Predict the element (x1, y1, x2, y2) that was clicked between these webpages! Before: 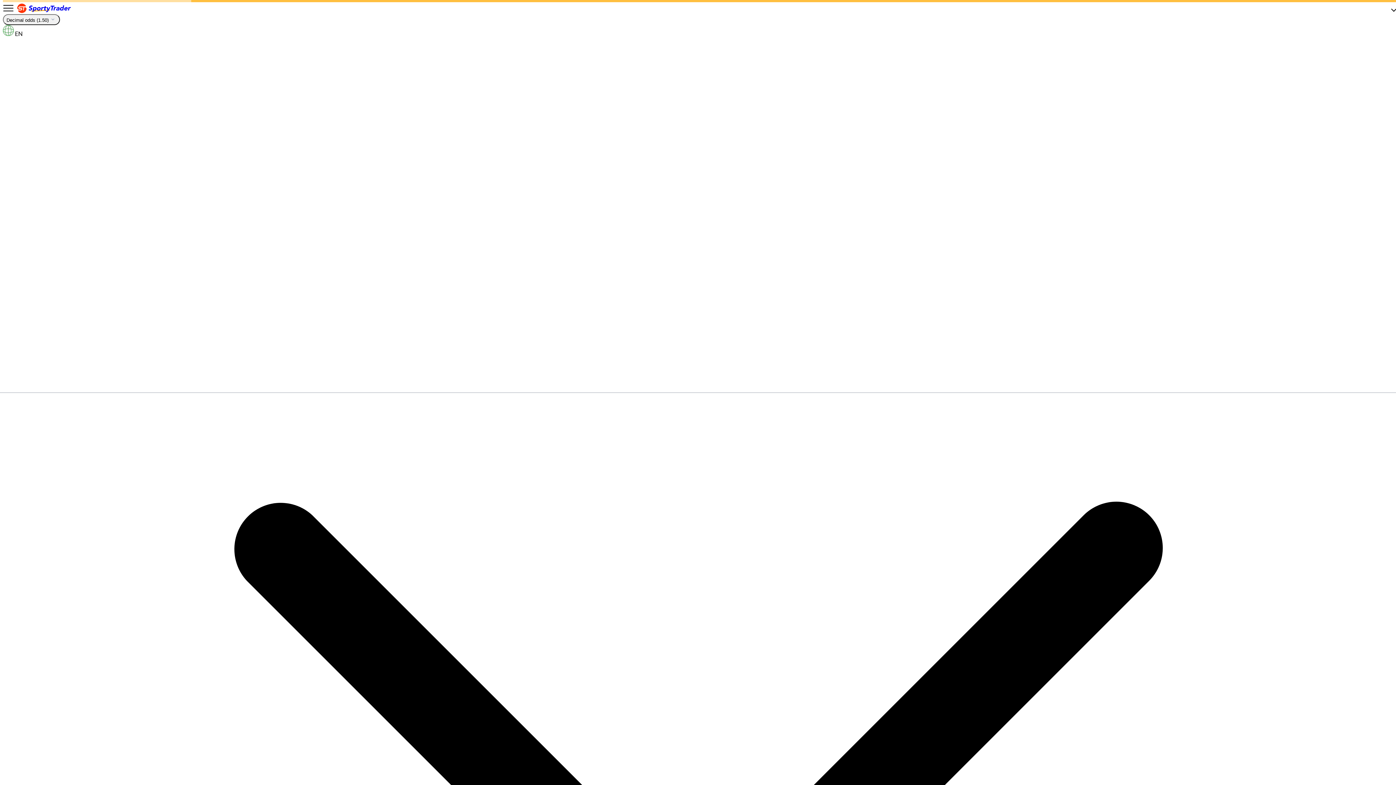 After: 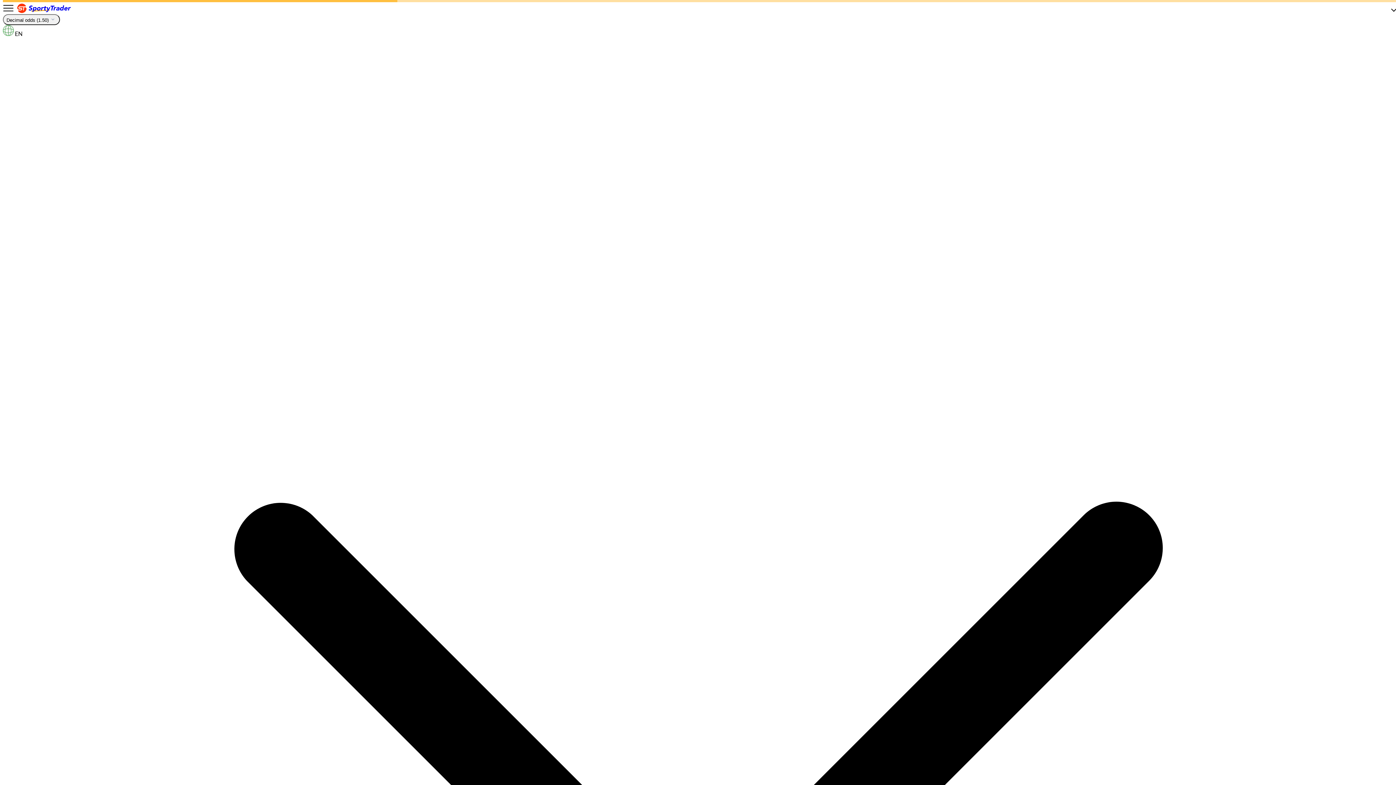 Action: label: Sportytrader bbox: (14, 7, 73, 14)